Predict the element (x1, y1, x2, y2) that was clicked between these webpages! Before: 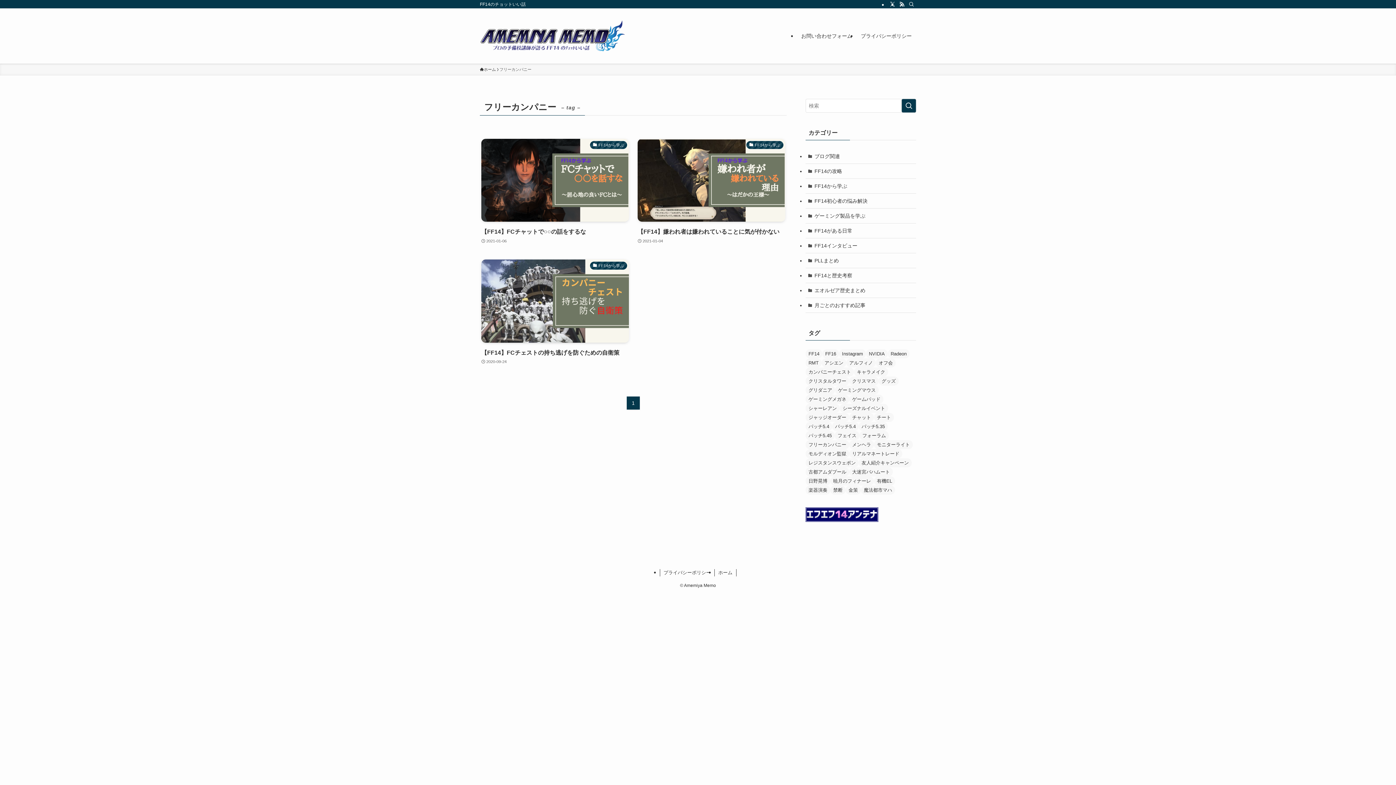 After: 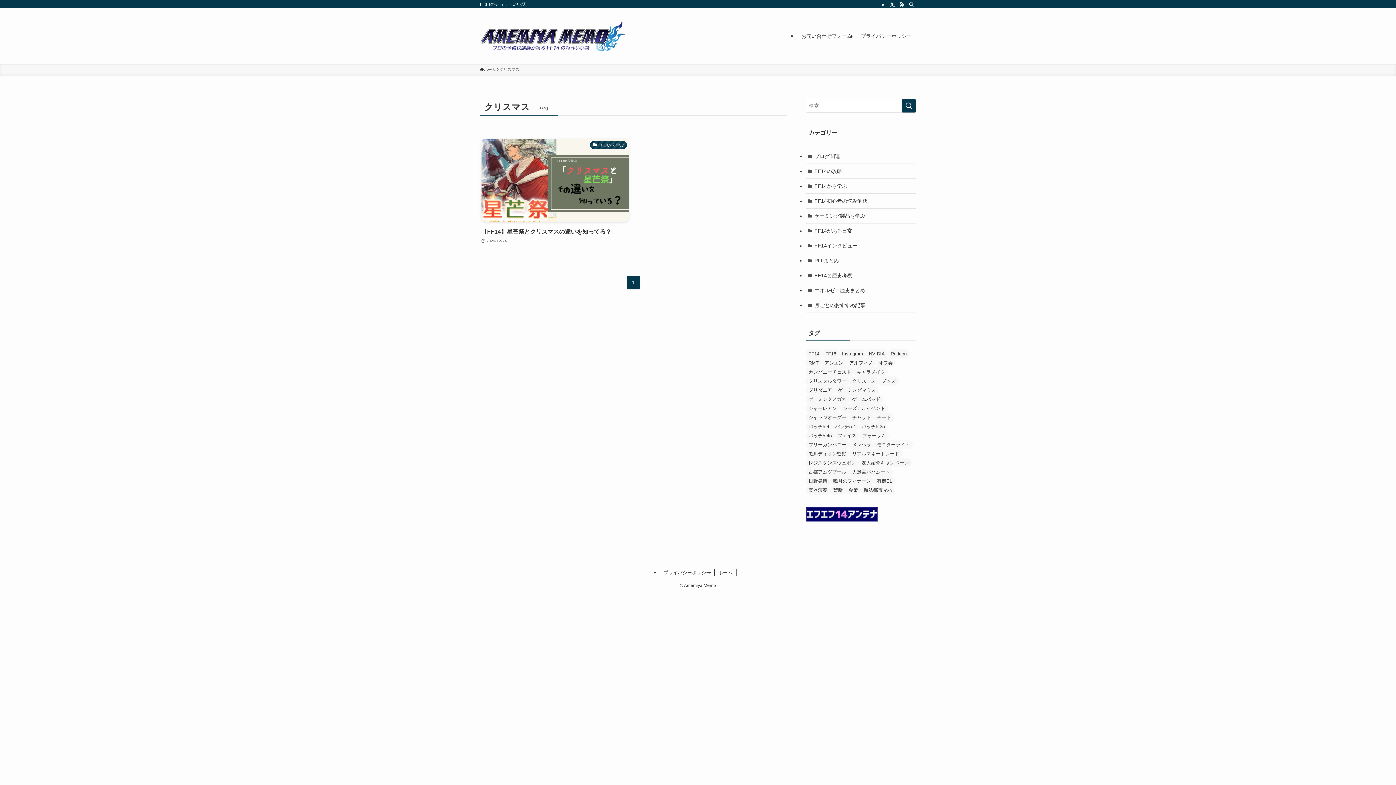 Action: label: クリスマス (1個の項目) bbox: (849, 376, 878, 385)